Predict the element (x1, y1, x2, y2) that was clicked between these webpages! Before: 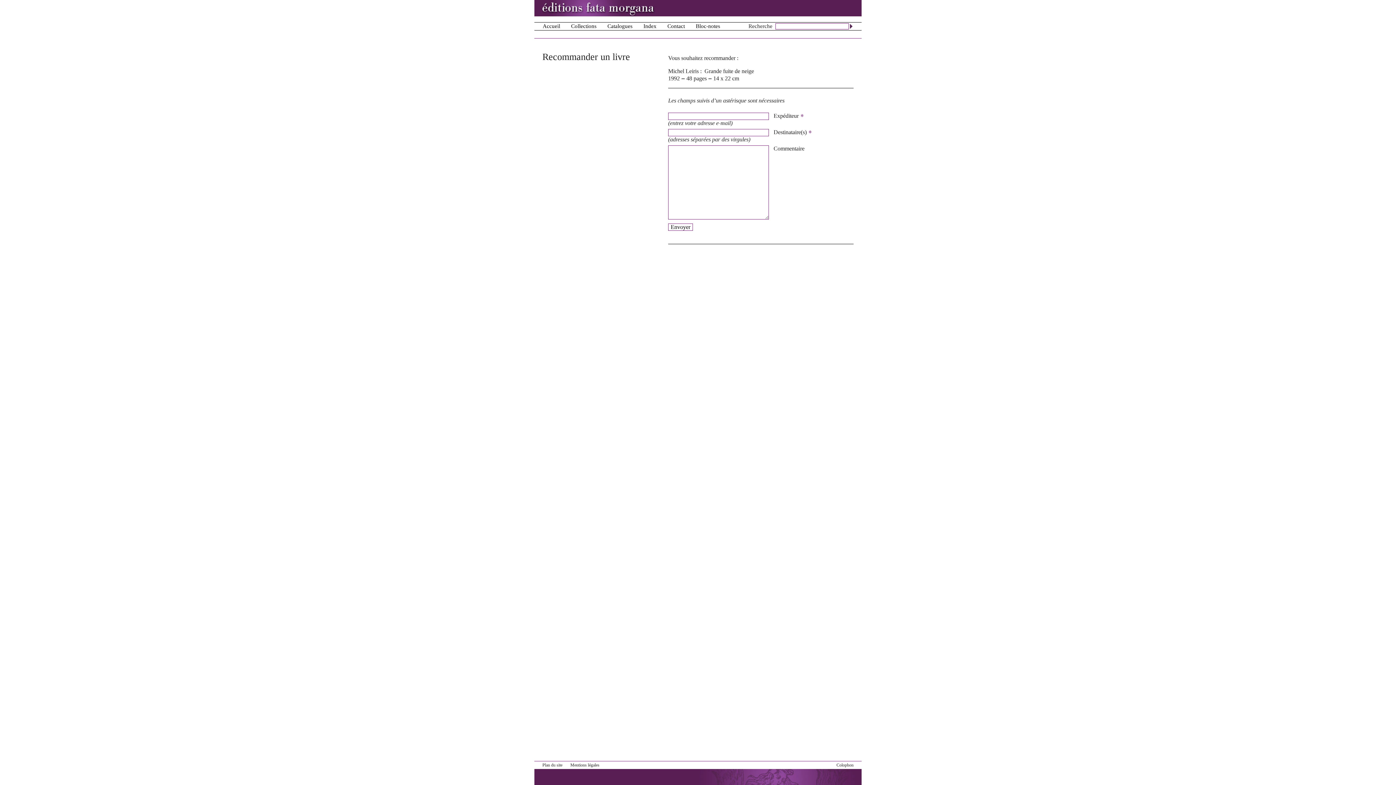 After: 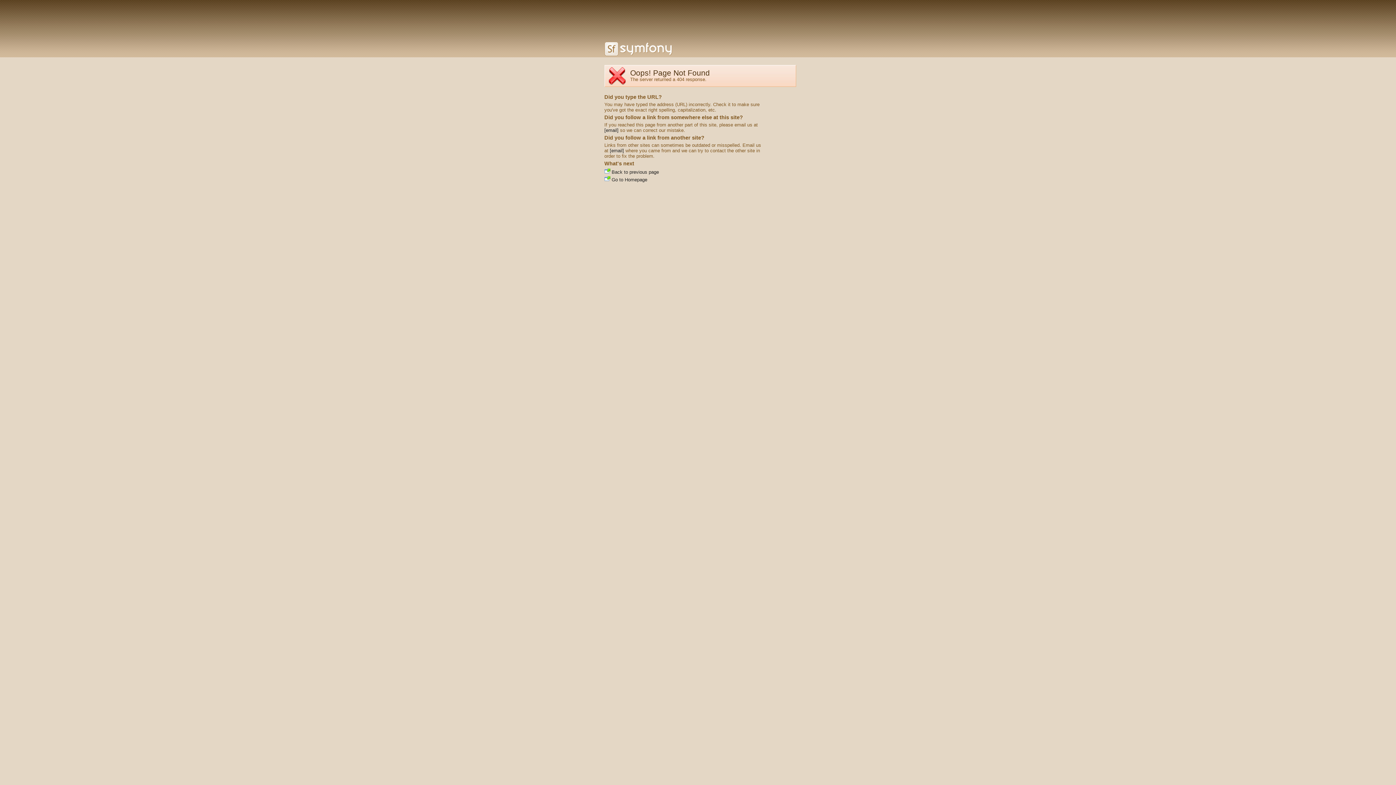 Action: bbox: (849, 23, 853, 29)